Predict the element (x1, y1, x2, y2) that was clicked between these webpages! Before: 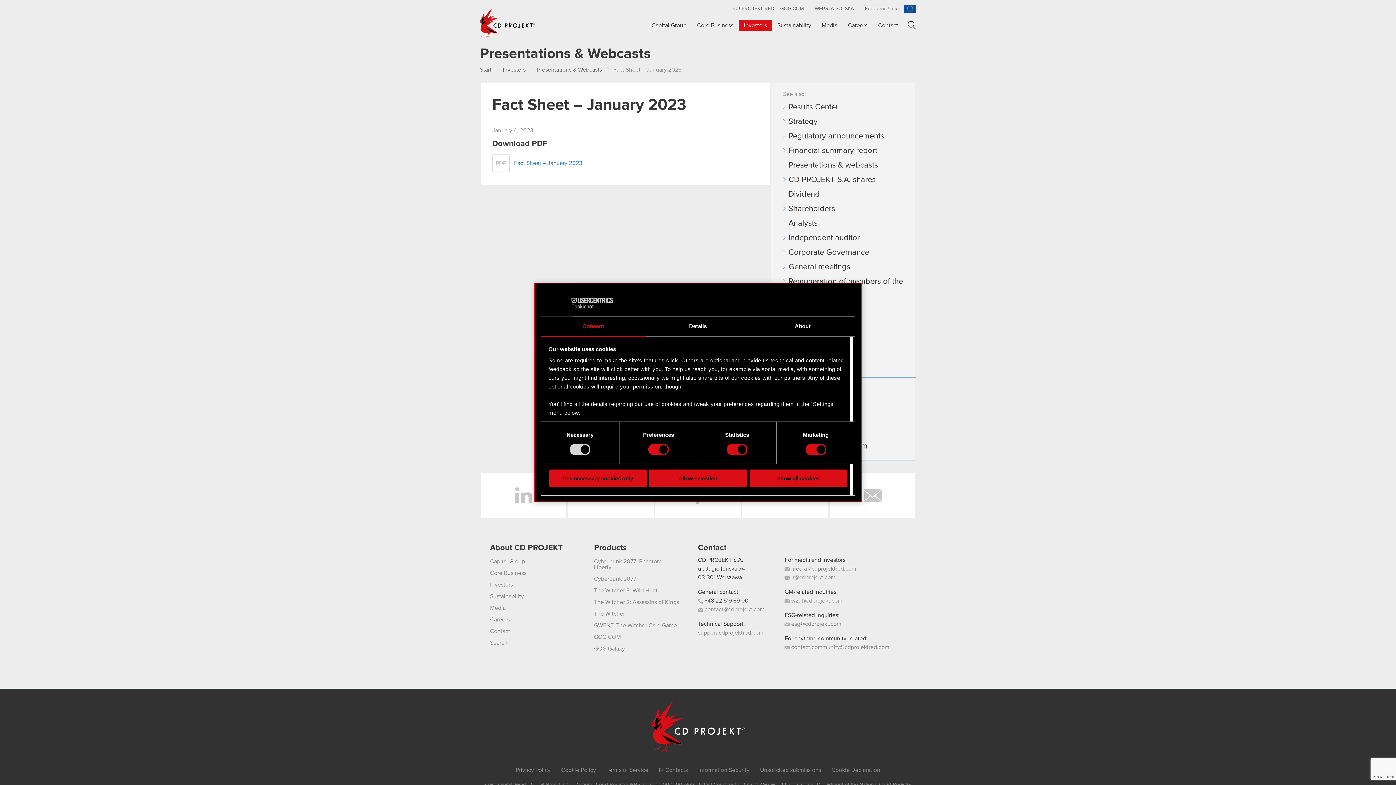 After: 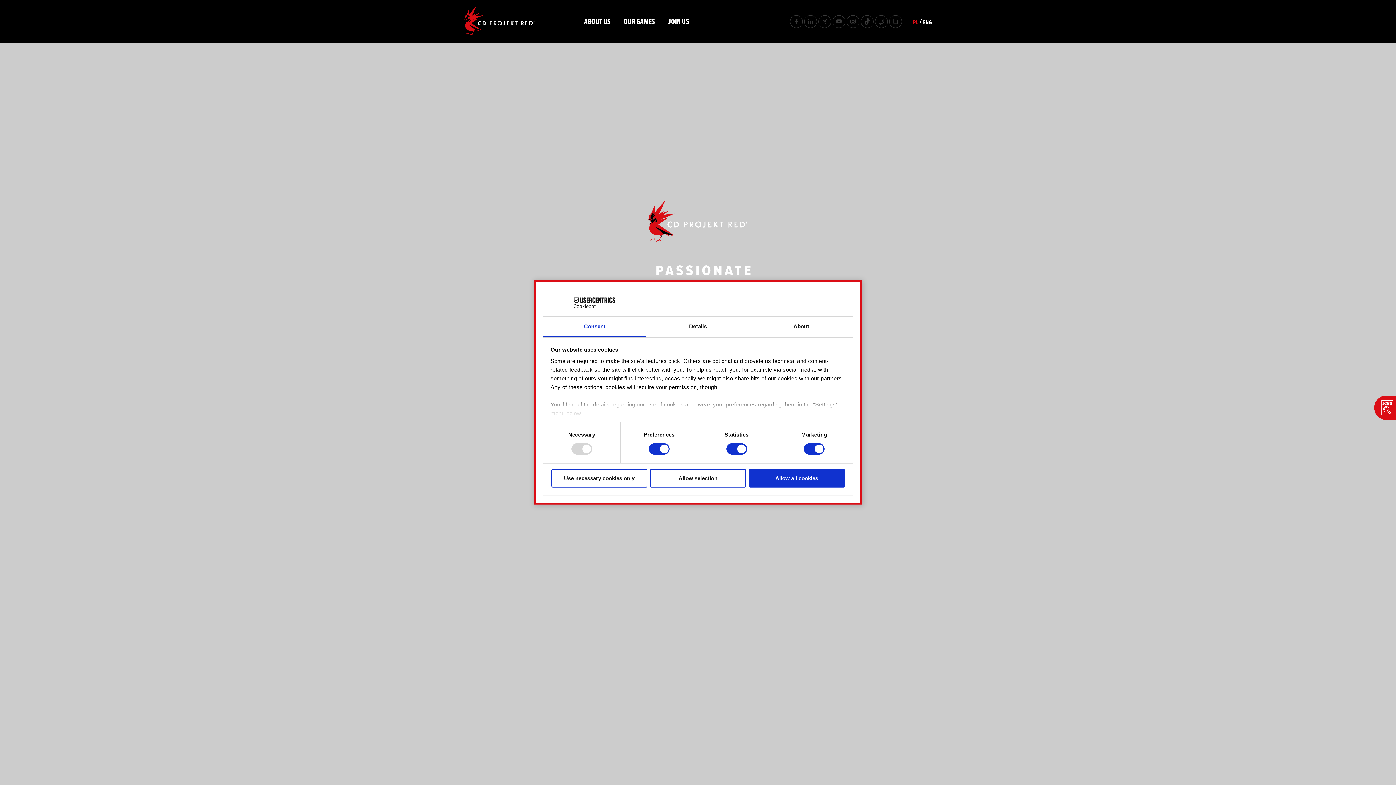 Action: label: CD PROJEKT RED bbox: (730, 2, 777, 14)